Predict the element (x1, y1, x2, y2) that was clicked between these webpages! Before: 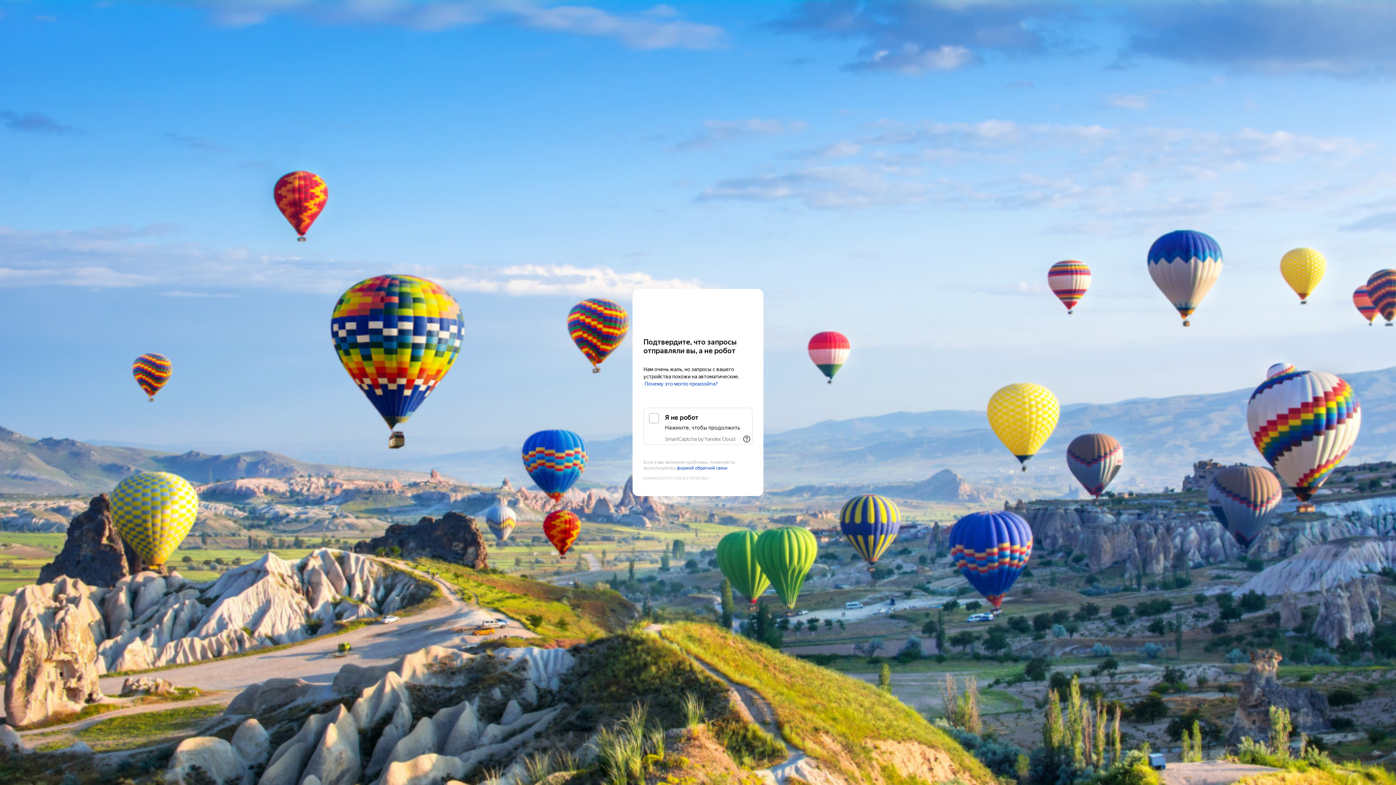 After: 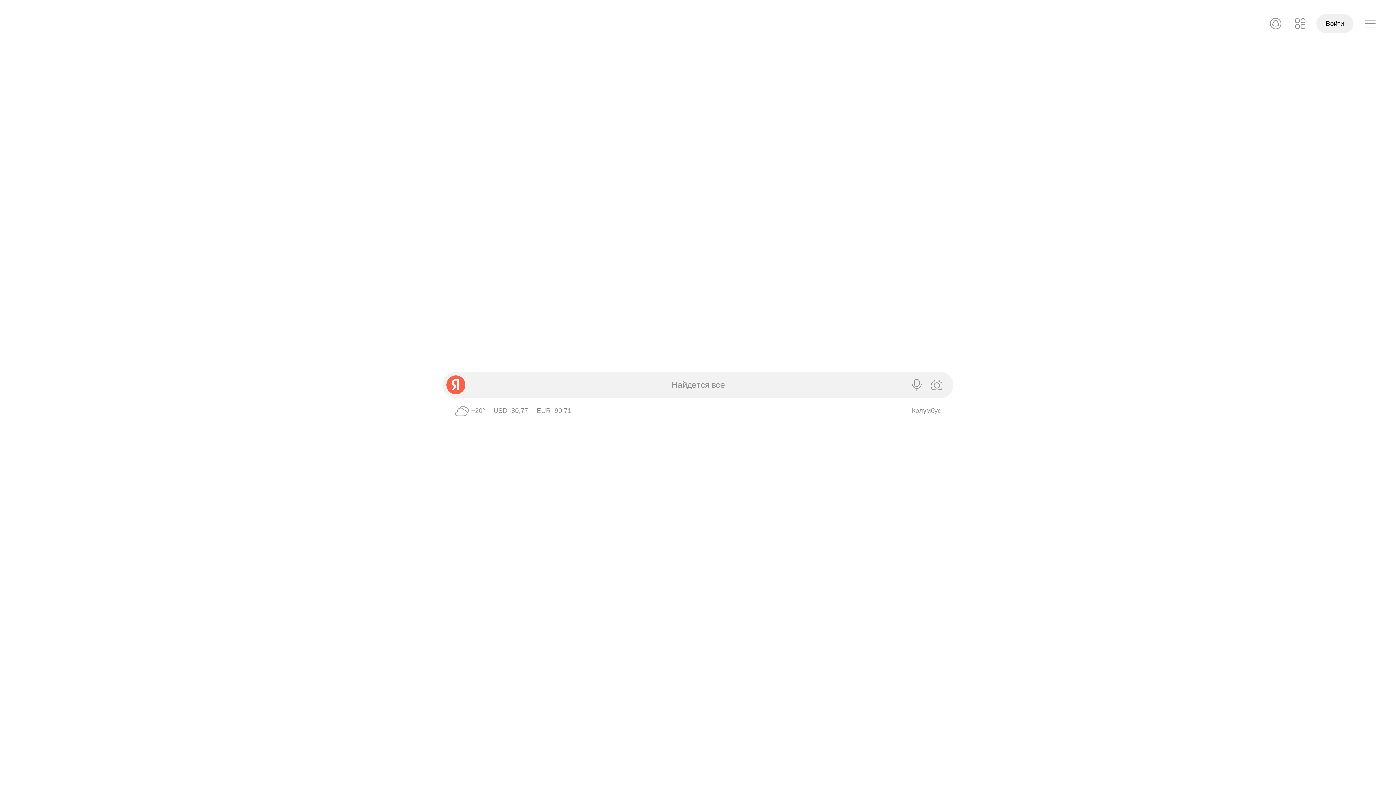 Action: label: Yandex bbox: (643, 303, 752, 316)